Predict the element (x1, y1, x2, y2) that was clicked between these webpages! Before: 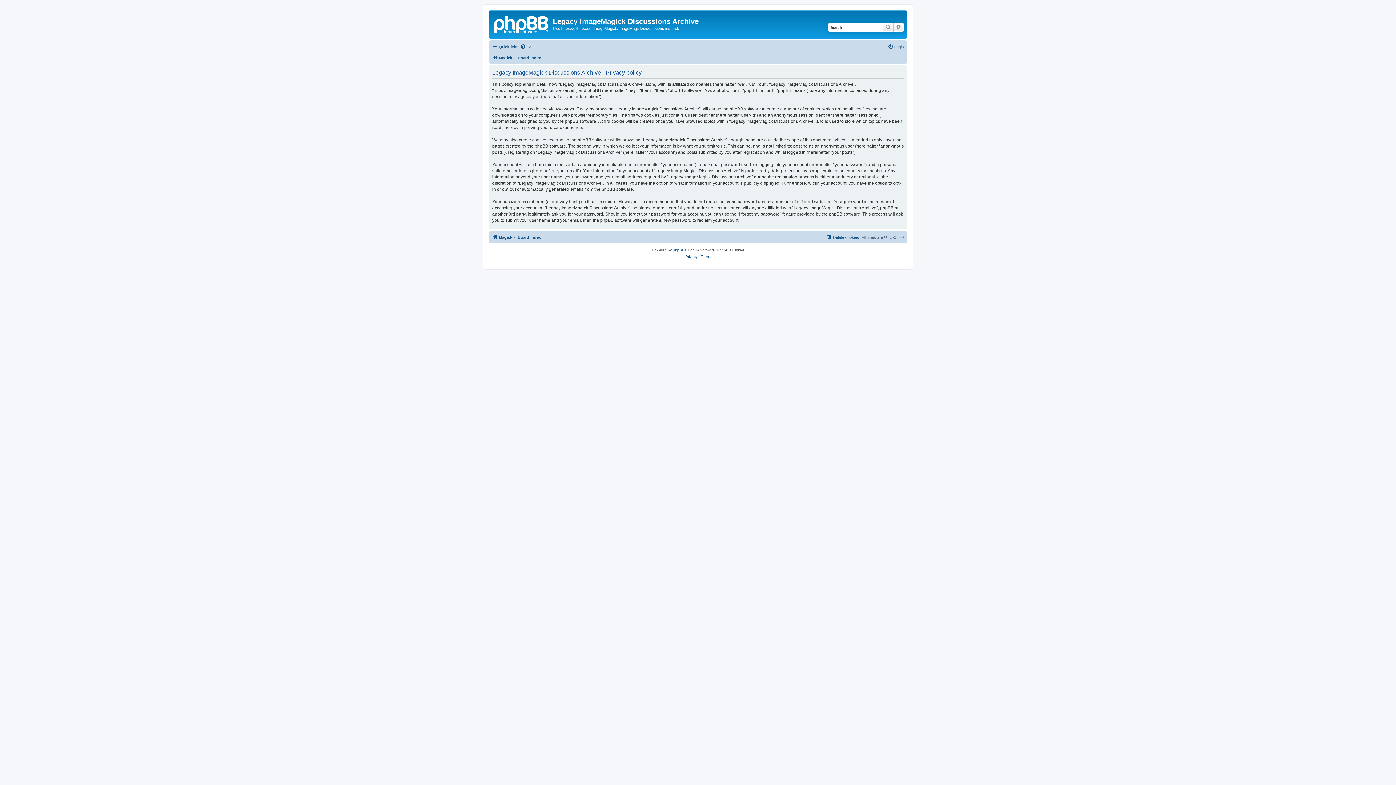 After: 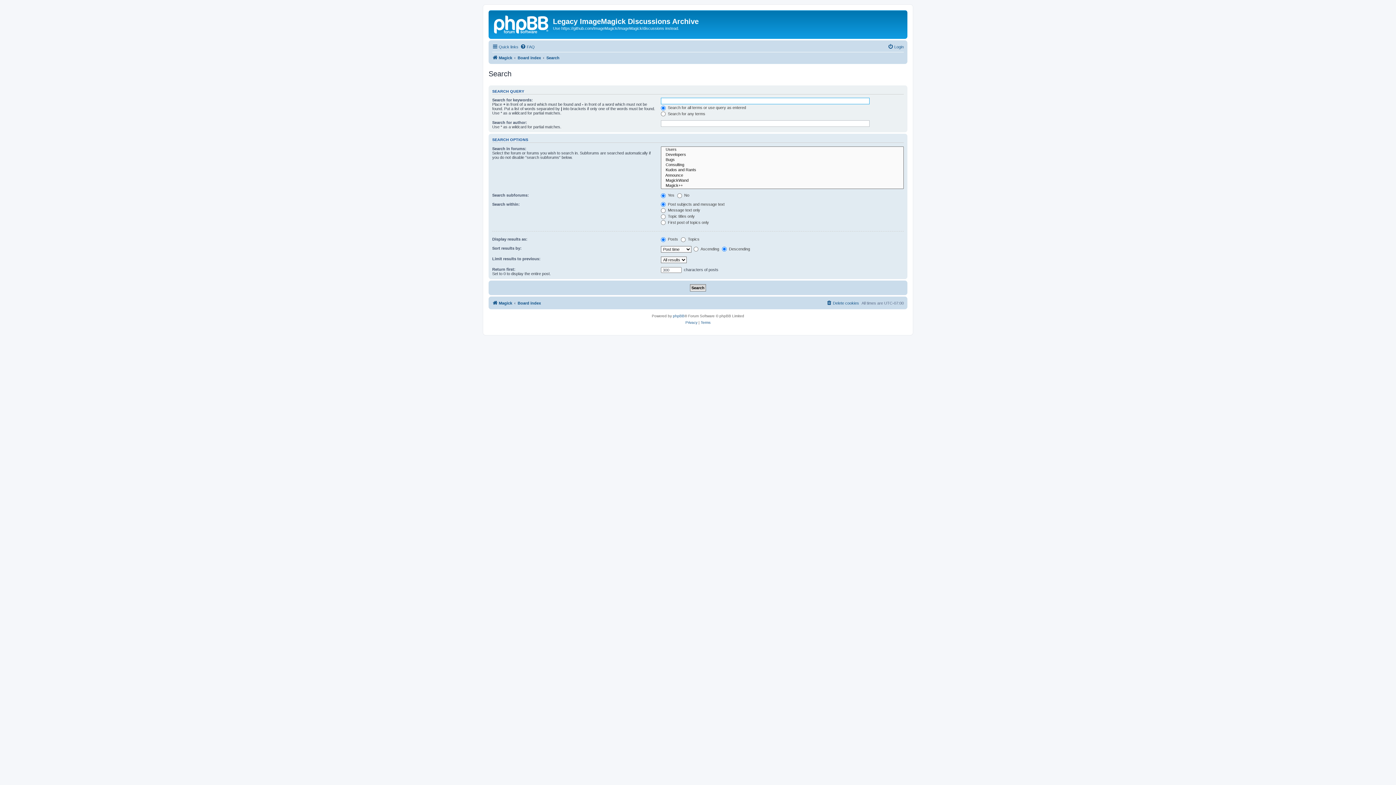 Action: label: Search bbox: (882, 22, 893, 31)